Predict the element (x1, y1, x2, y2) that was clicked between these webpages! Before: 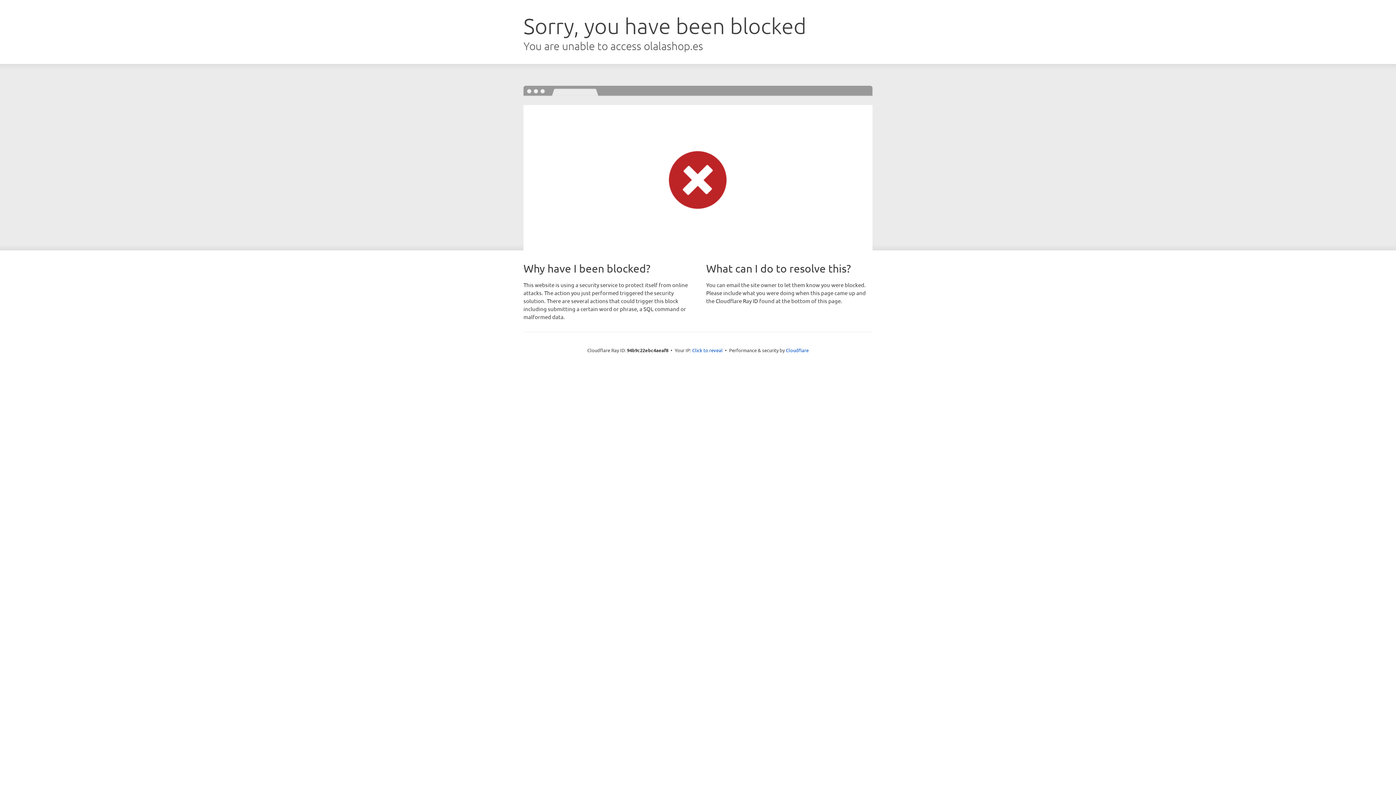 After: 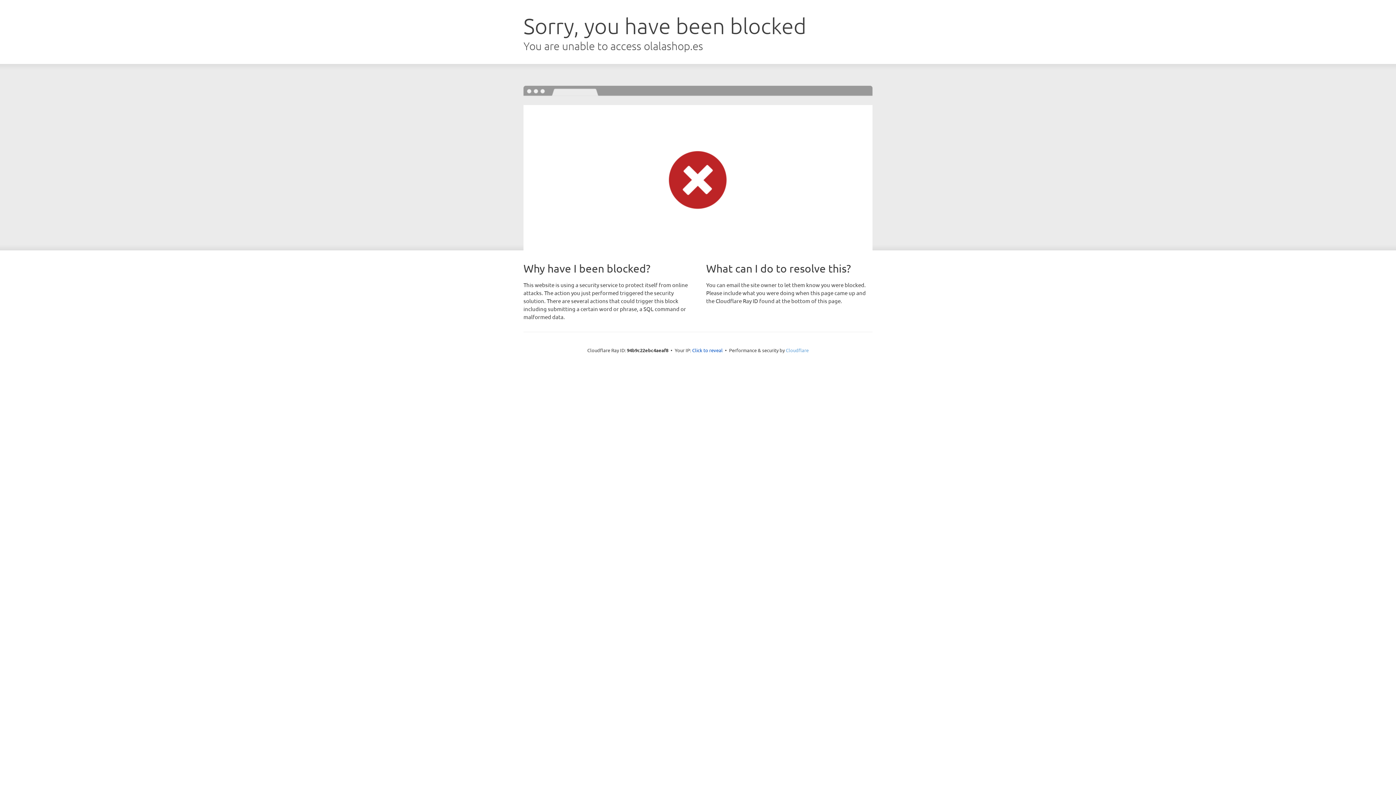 Action: label: Cloudflare bbox: (786, 347, 808, 353)